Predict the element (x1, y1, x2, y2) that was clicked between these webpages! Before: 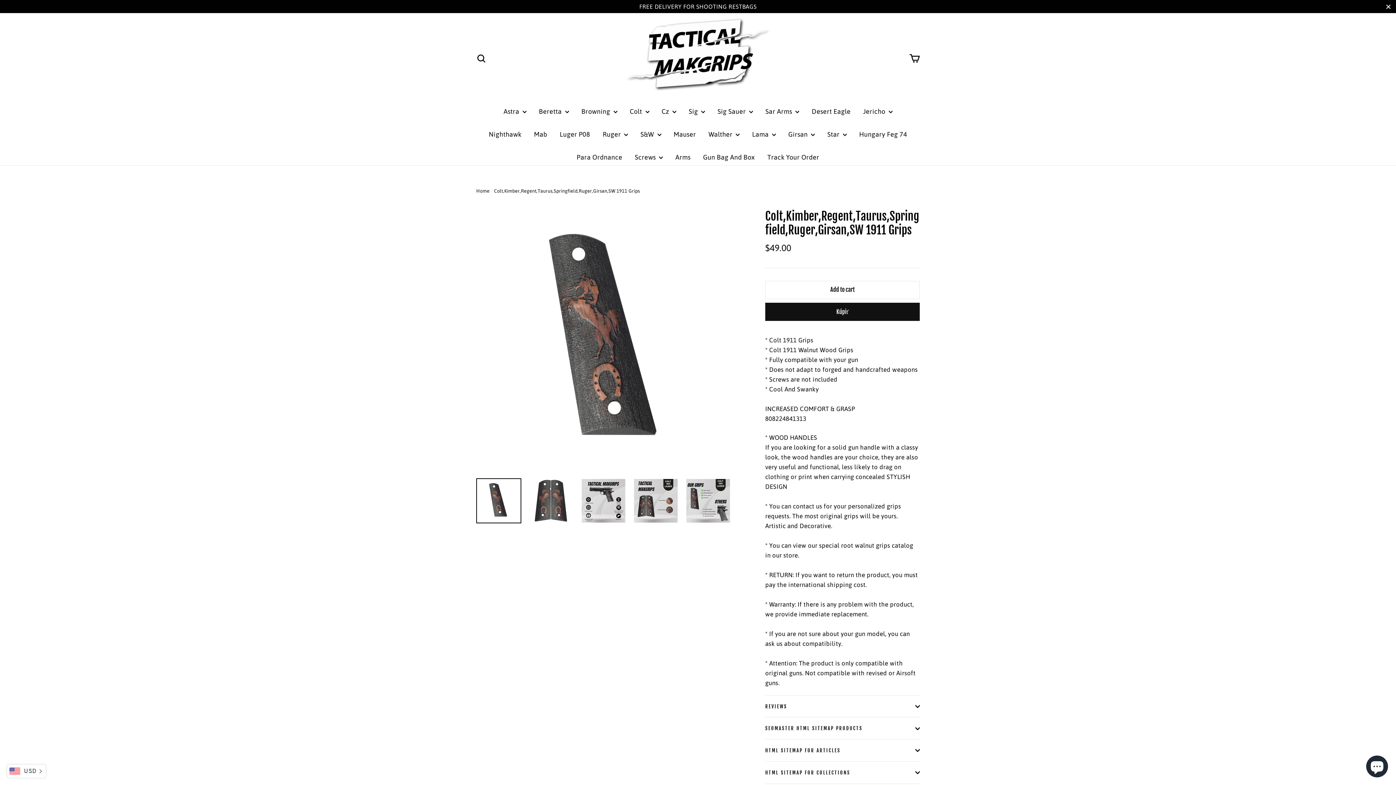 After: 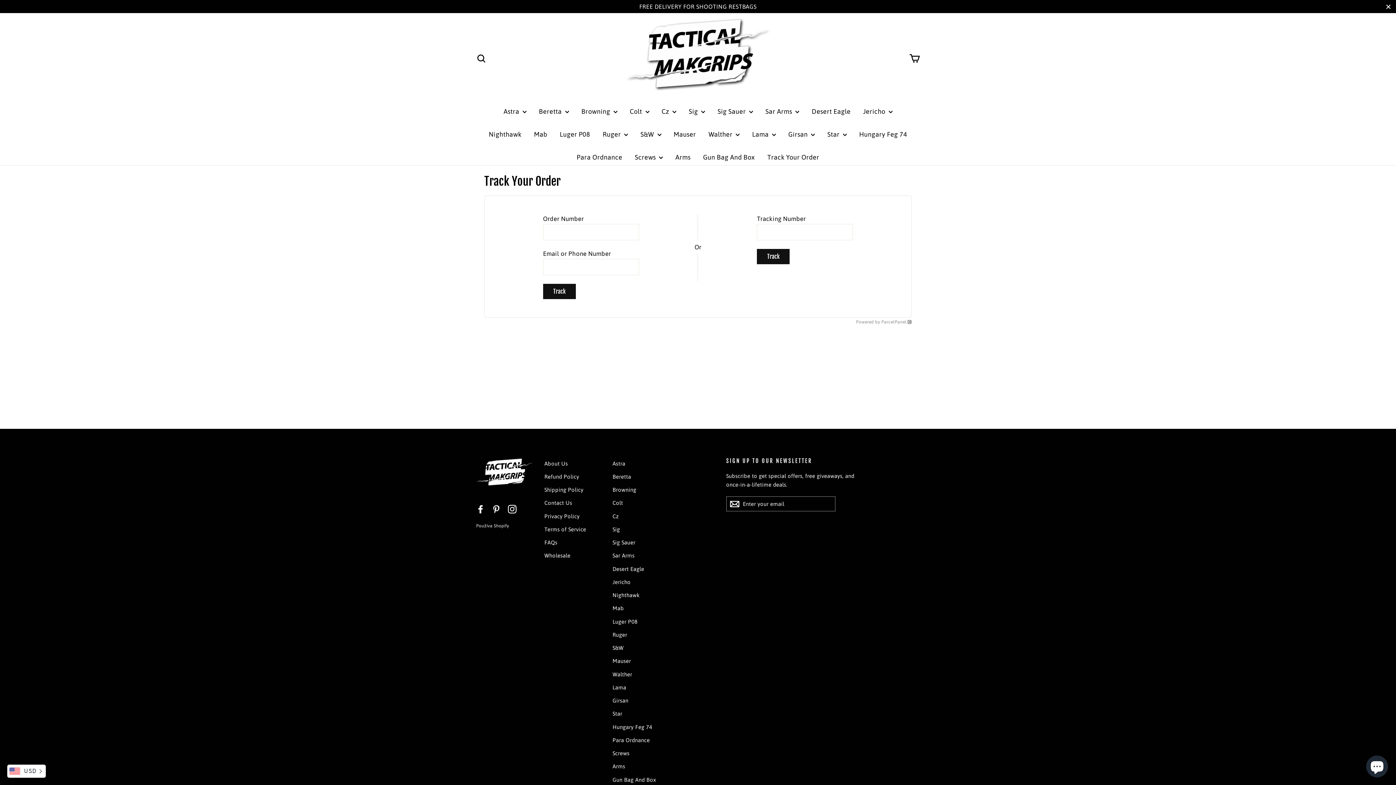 Action: bbox: (762, 149, 824, 165) label: Track Your Order